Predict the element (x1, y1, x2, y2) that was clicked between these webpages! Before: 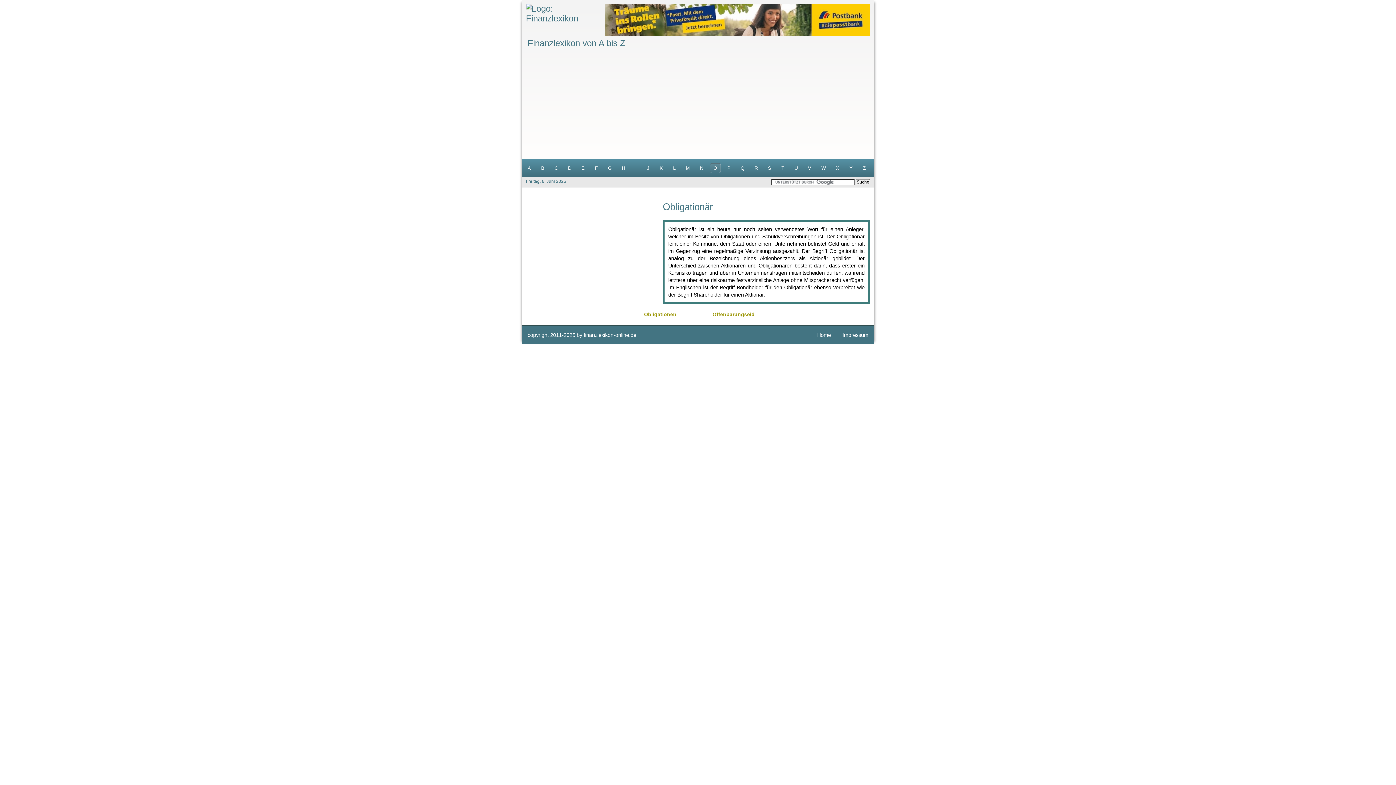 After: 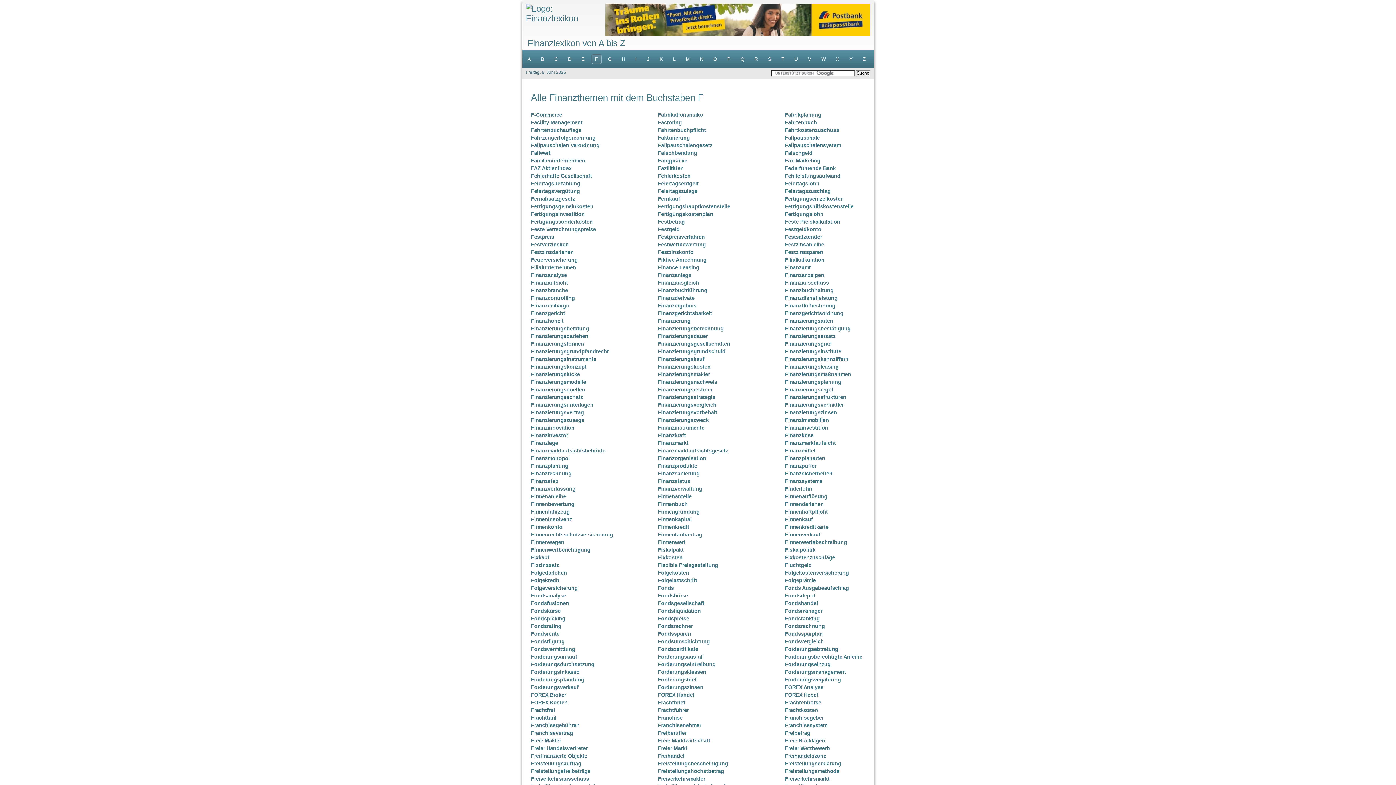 Action: label: F bbox: (591, 163, 601, 173)